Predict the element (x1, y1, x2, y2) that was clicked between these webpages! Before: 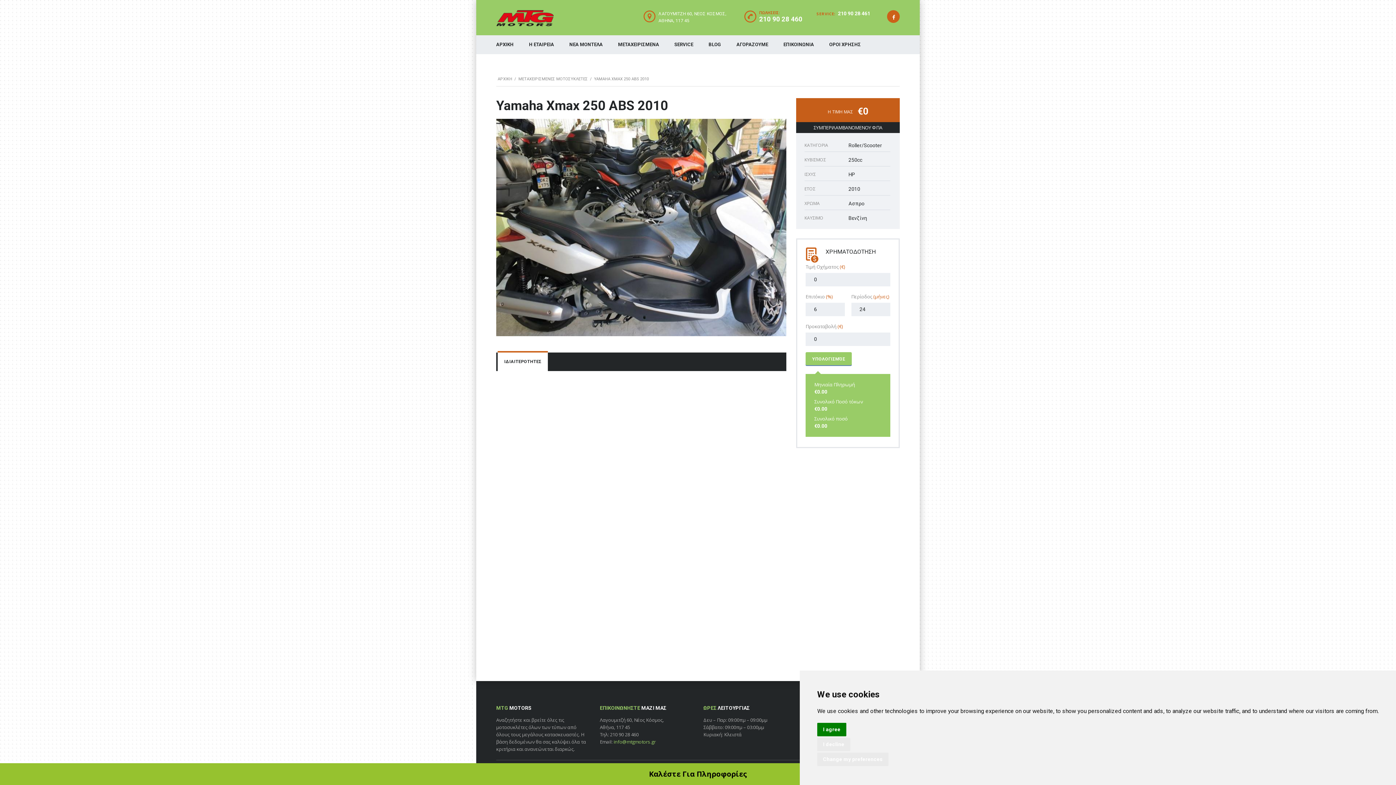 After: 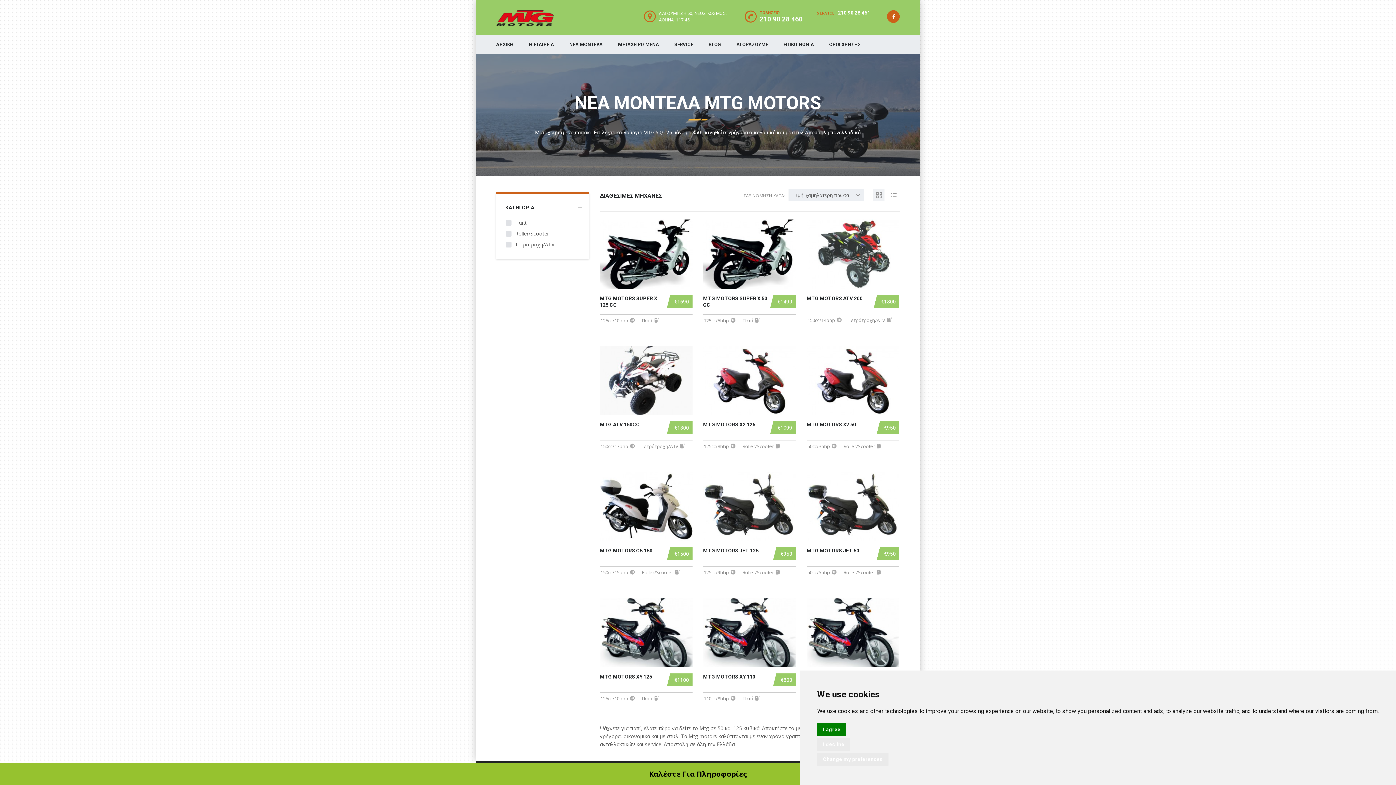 Action: label: ΝΕΑ ΜΟΝΤΕΛΑ bbox: (561, 35, 610, 54)